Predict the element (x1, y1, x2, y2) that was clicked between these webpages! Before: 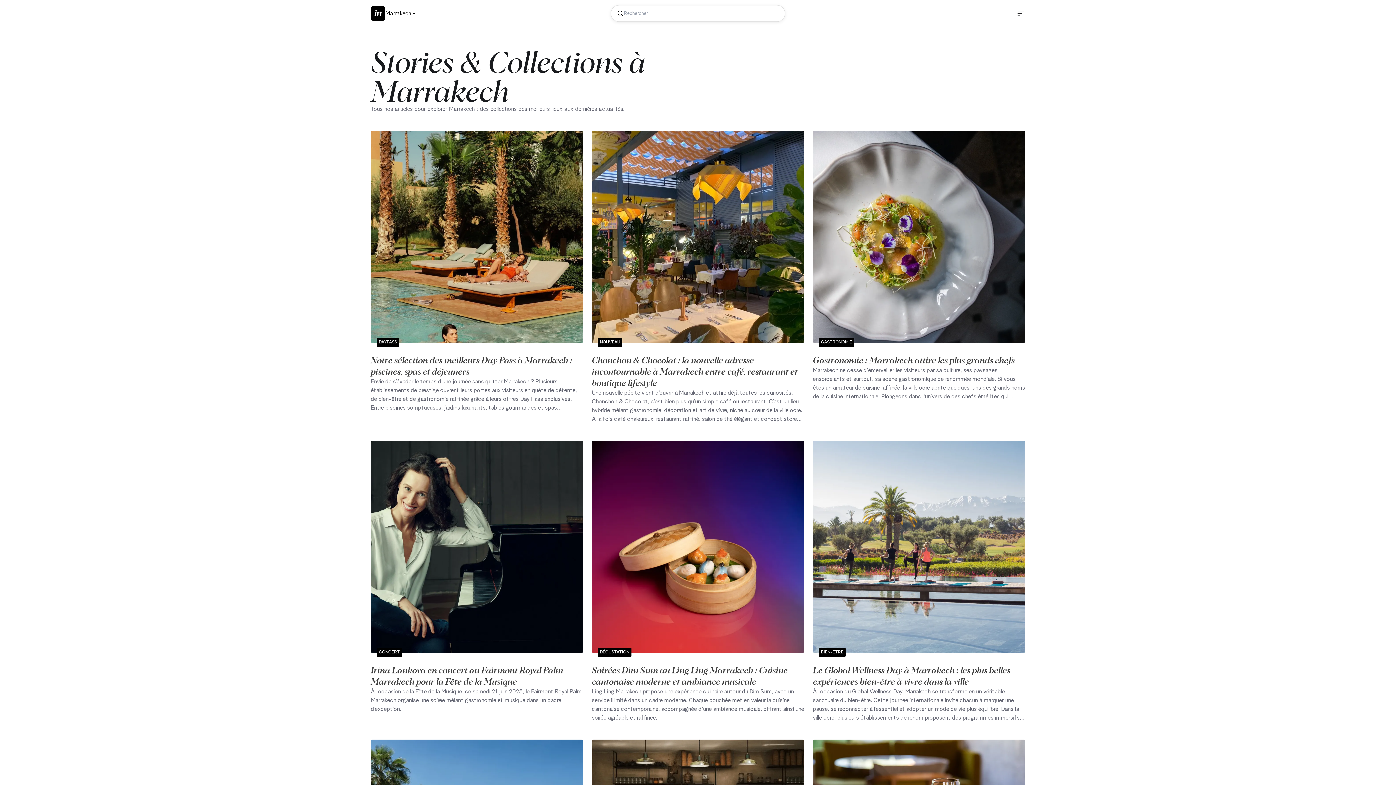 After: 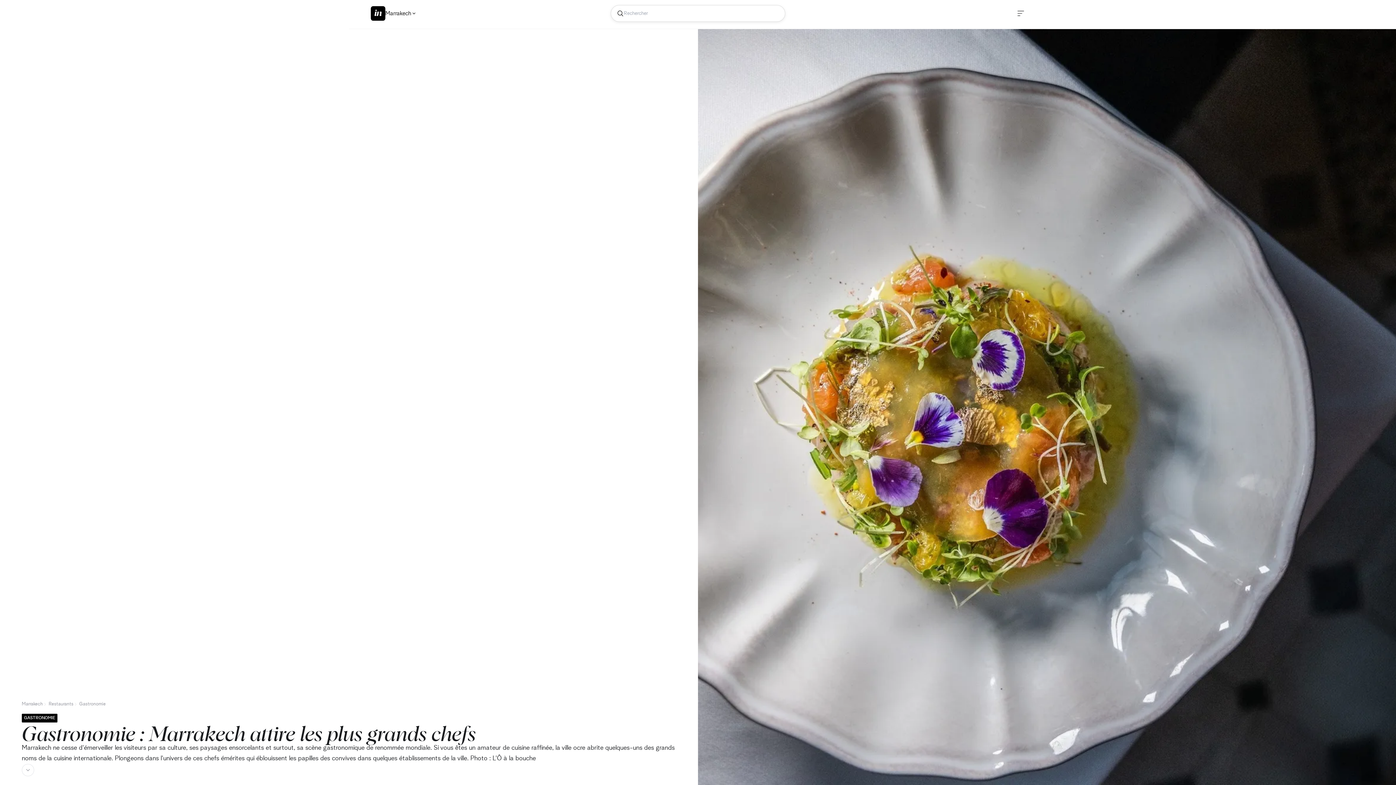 Action: bbox: (813, 354, 1014, 365) label: Gastronomie : Marrakech attire les plus grands chefs